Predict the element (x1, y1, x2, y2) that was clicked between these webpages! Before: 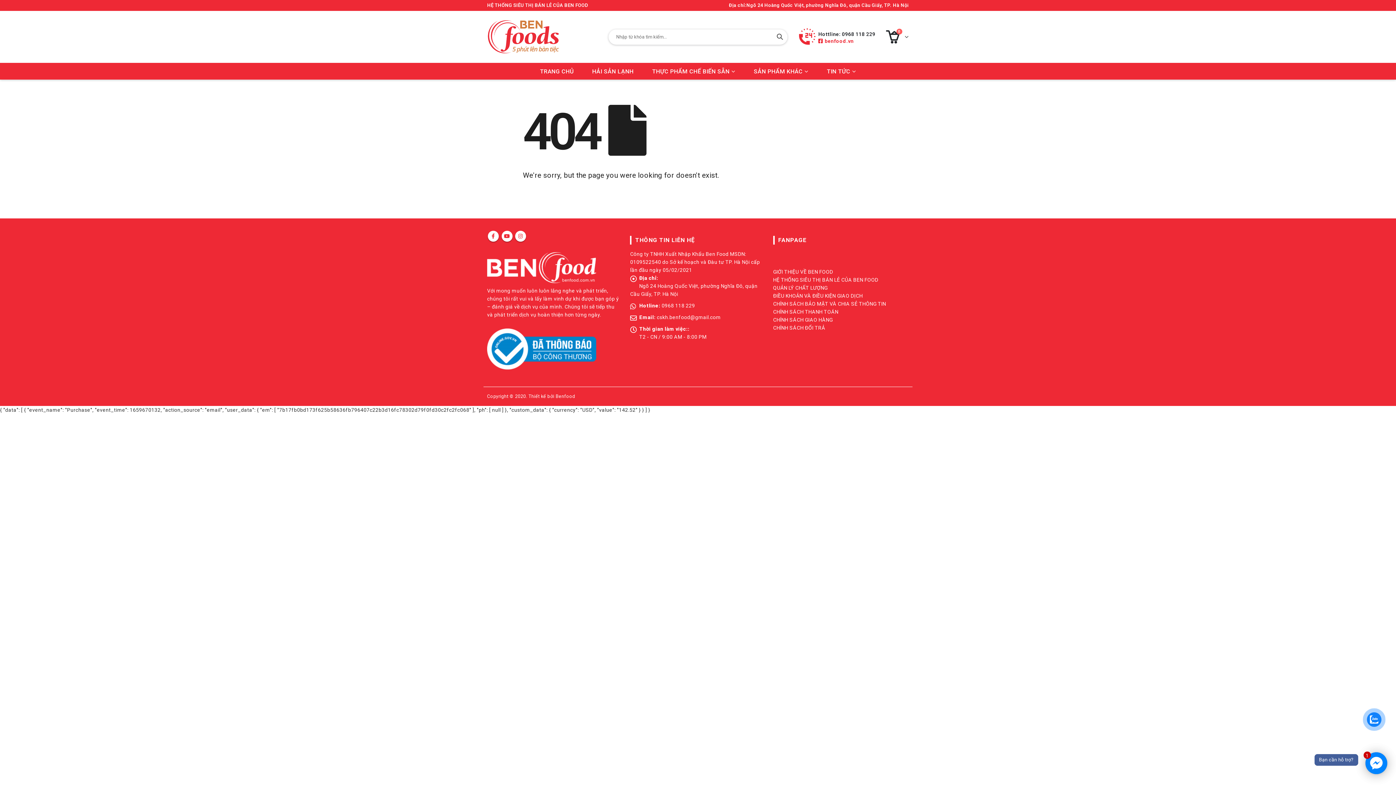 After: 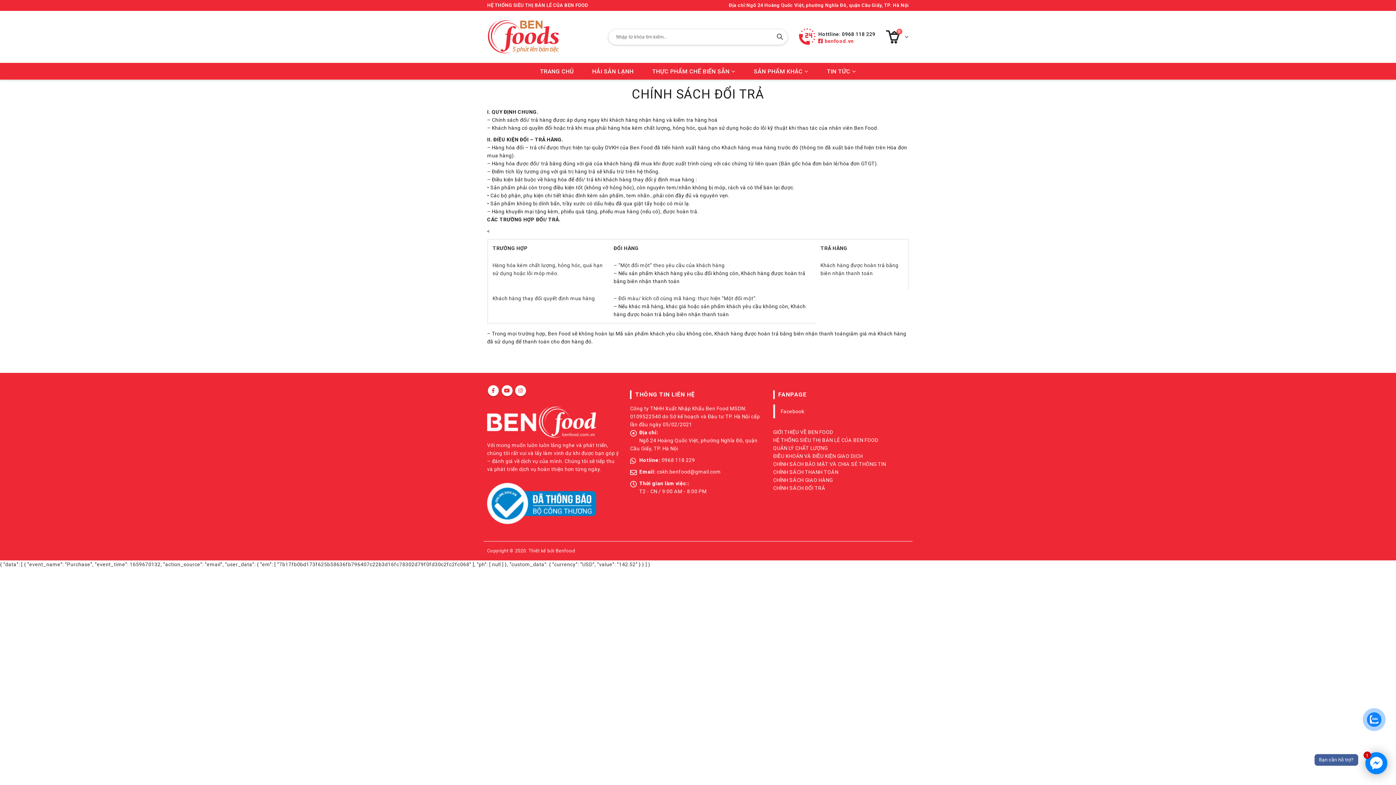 Action: label: CHÍNH SÁCH ĐỔI TRẢ bbox: (773, 325, 825, 331)